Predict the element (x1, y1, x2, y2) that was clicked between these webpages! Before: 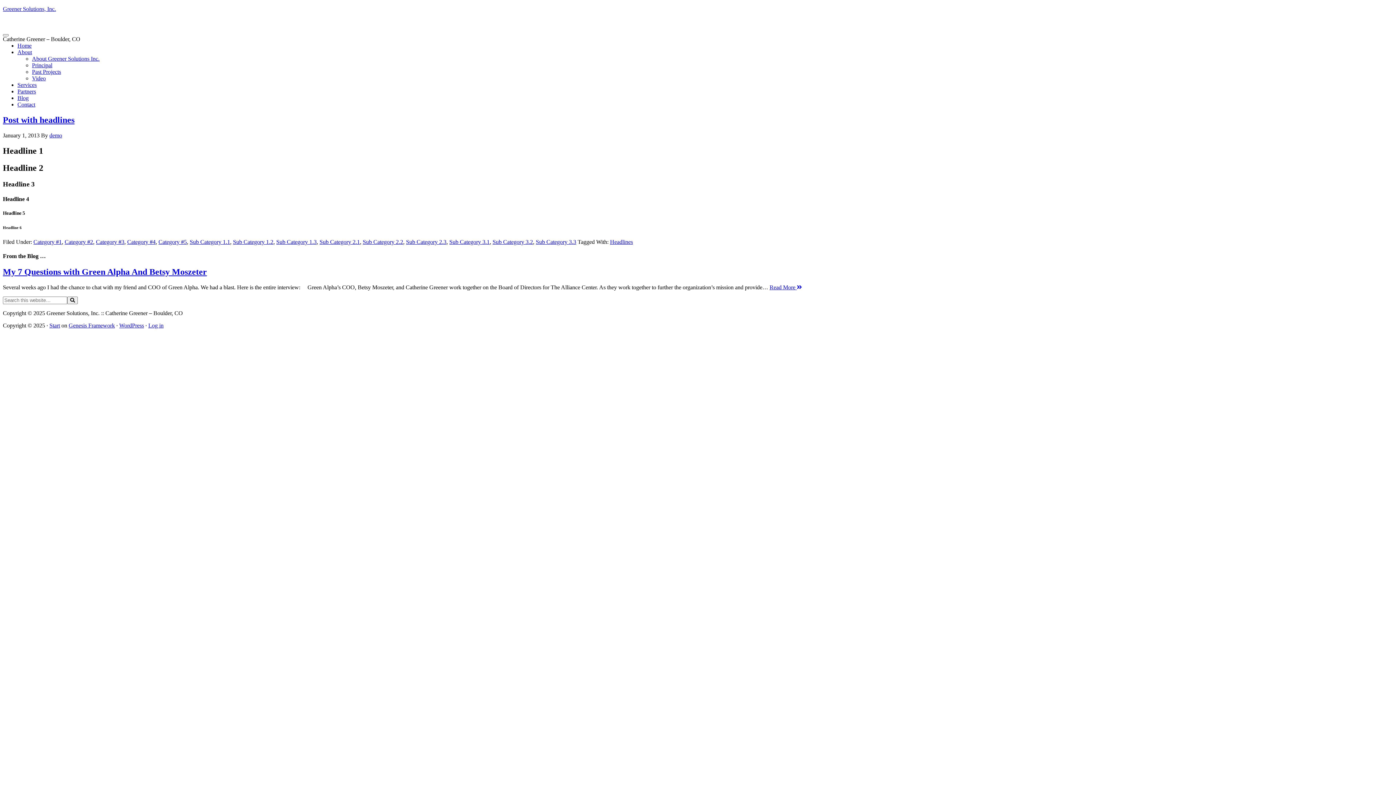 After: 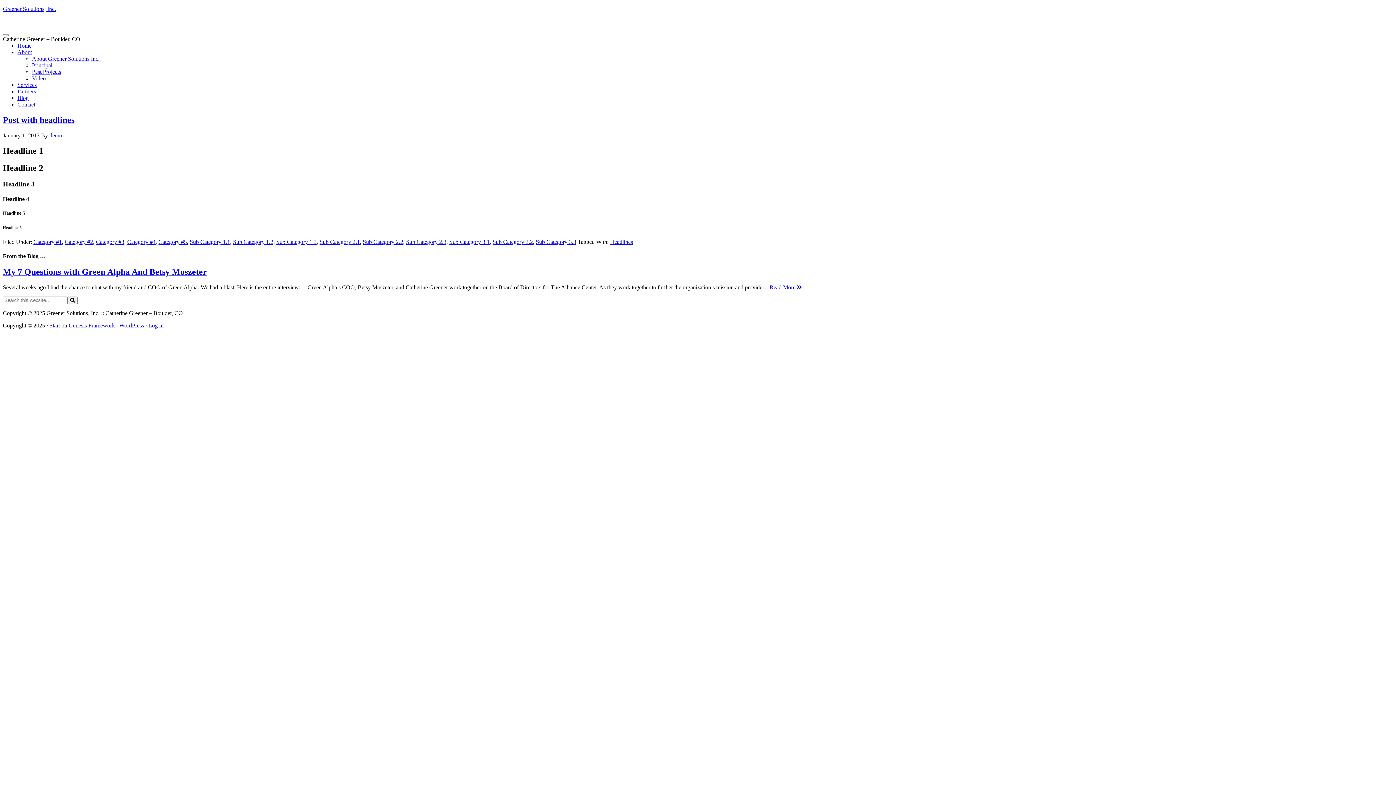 Action: label: Sub Category 3.3 bbox: (536, 238, 576, 245)